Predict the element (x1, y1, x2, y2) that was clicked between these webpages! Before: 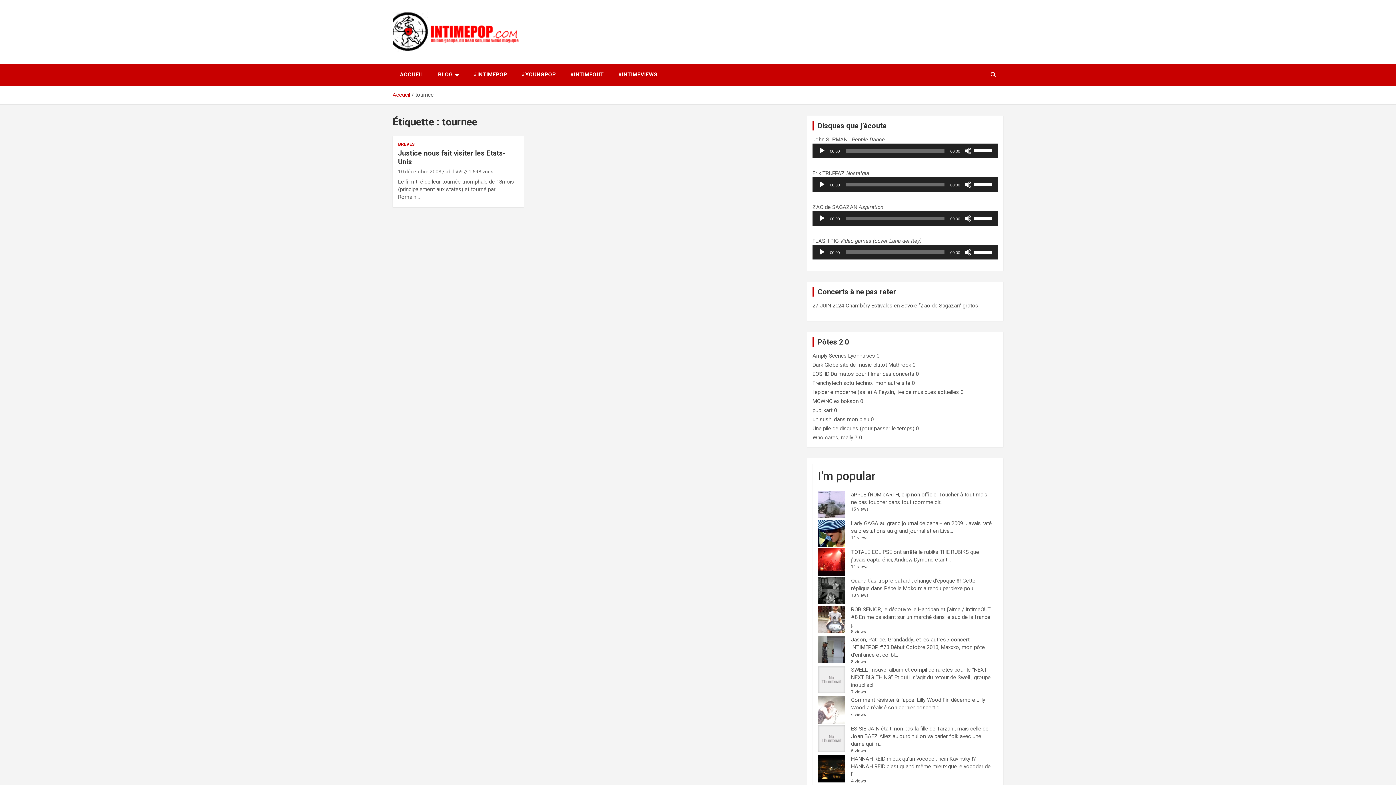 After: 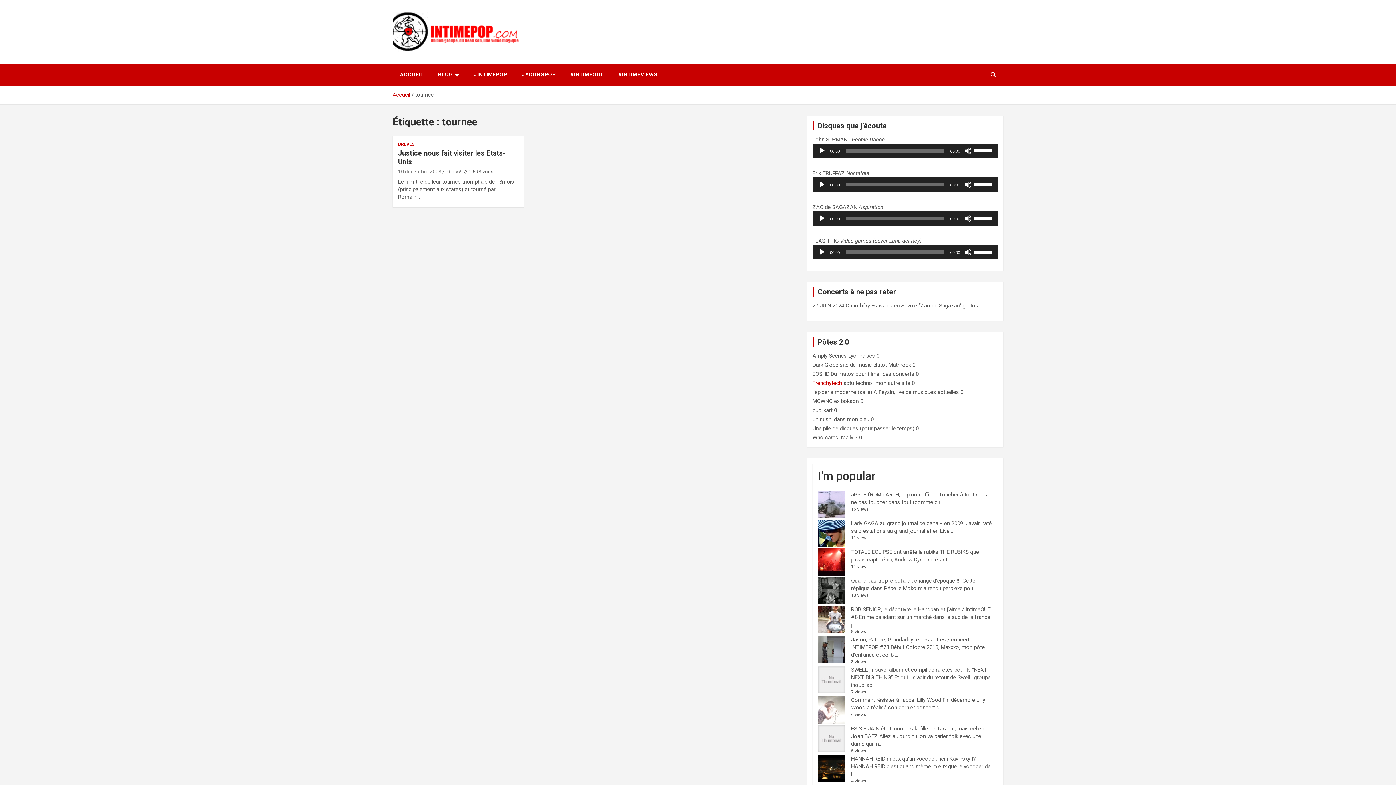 Action: bbox: (812, 380, 842, 386) label: Frenchytech